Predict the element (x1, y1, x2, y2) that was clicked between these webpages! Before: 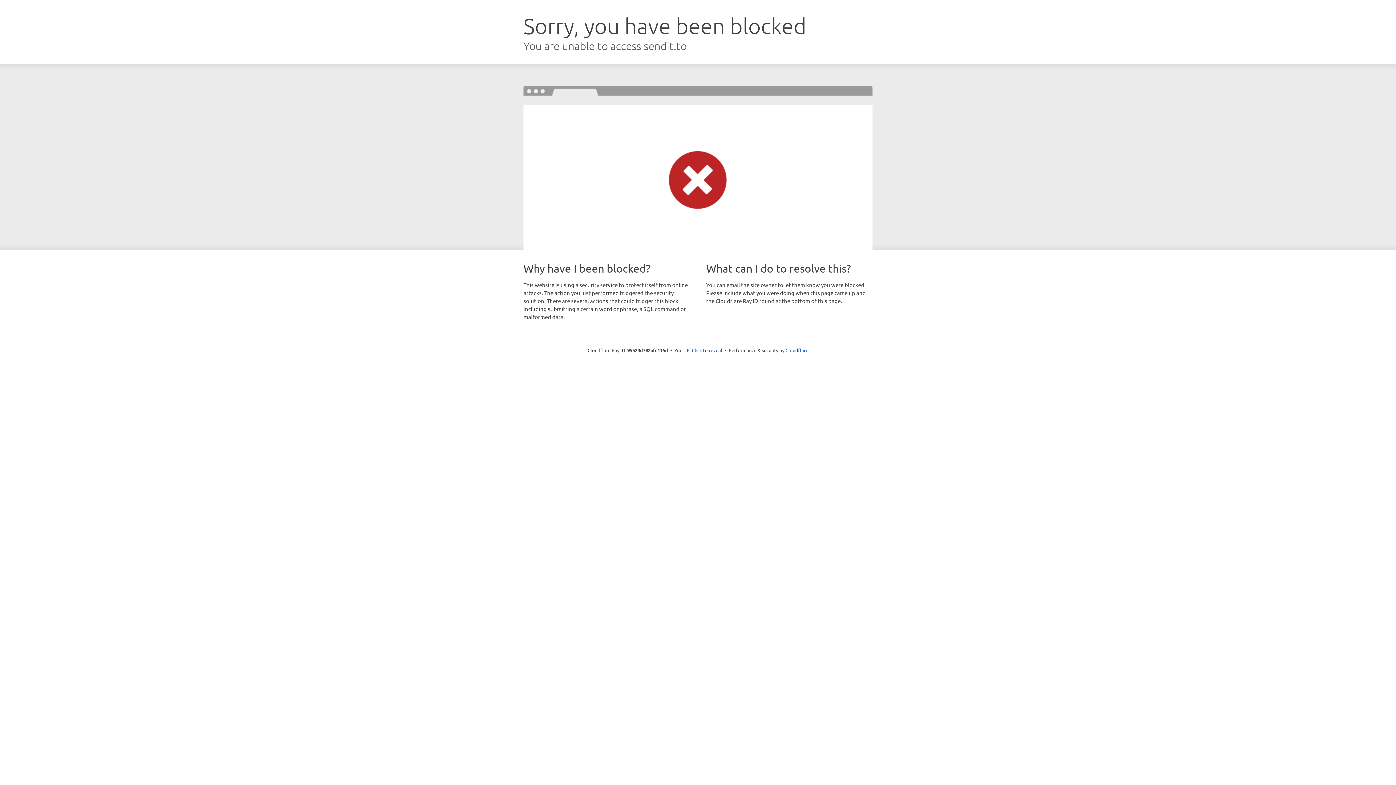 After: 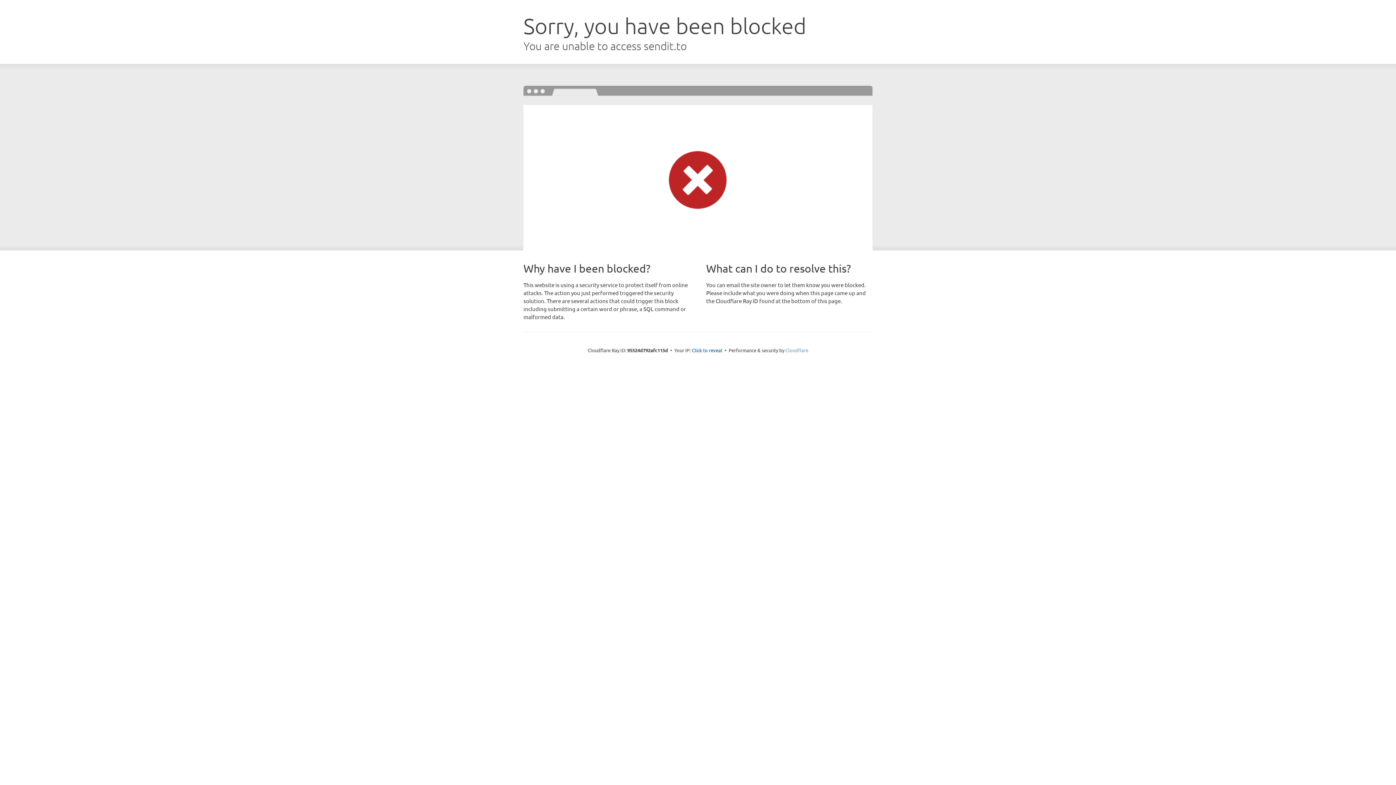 Action: label: Cloudflare bbox: (785, 347, 808, 353)